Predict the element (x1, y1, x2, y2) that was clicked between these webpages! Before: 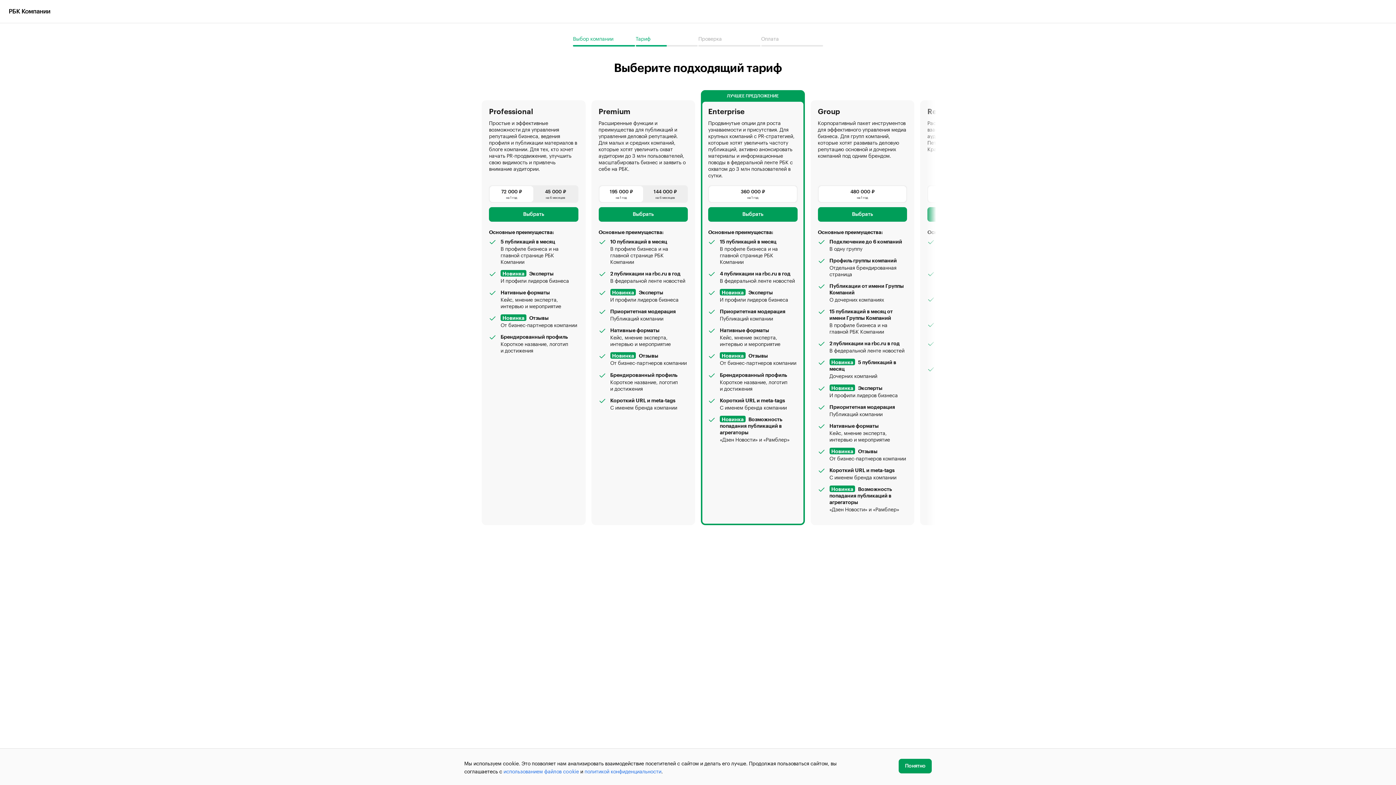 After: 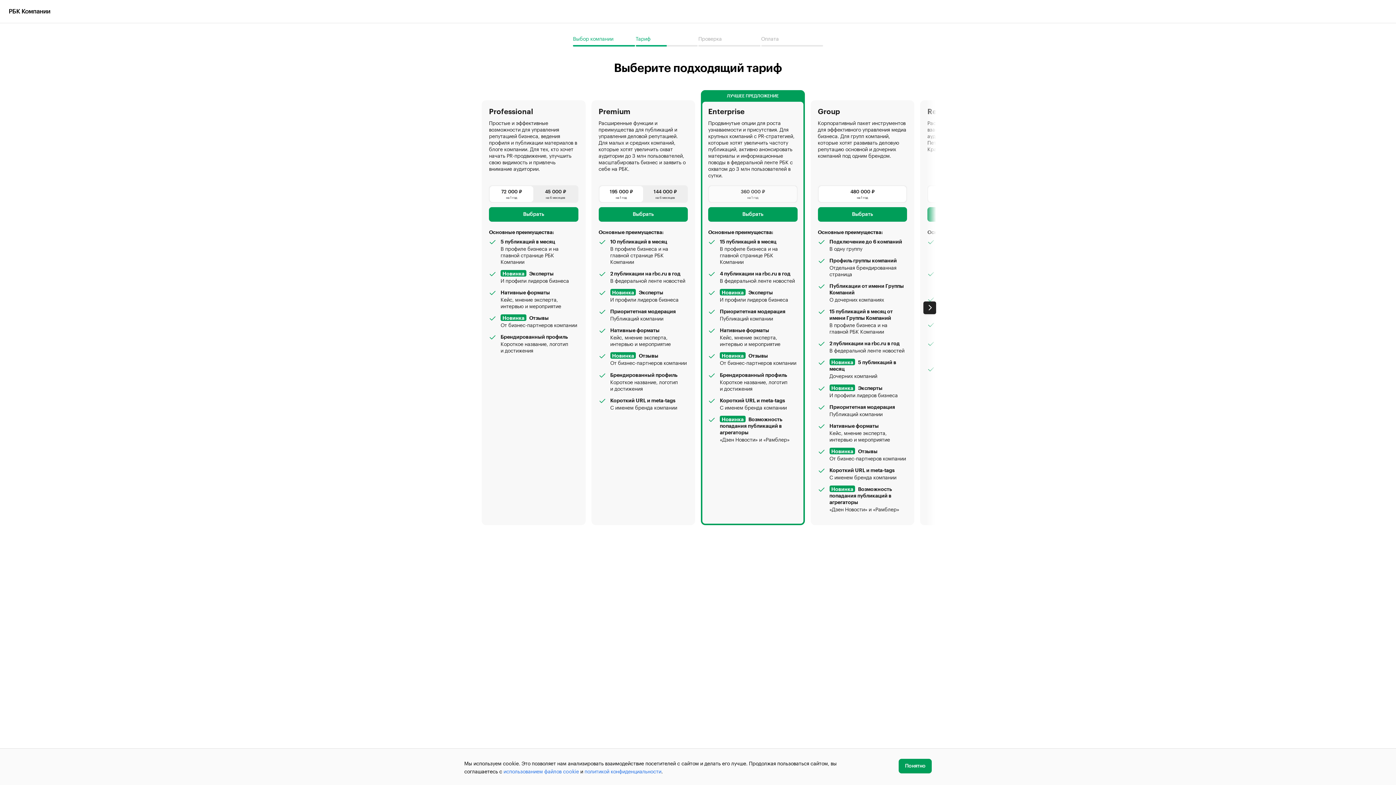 Action: bbox: (709, 186, 796, 202) label: 360 000 ₽
на 1 год